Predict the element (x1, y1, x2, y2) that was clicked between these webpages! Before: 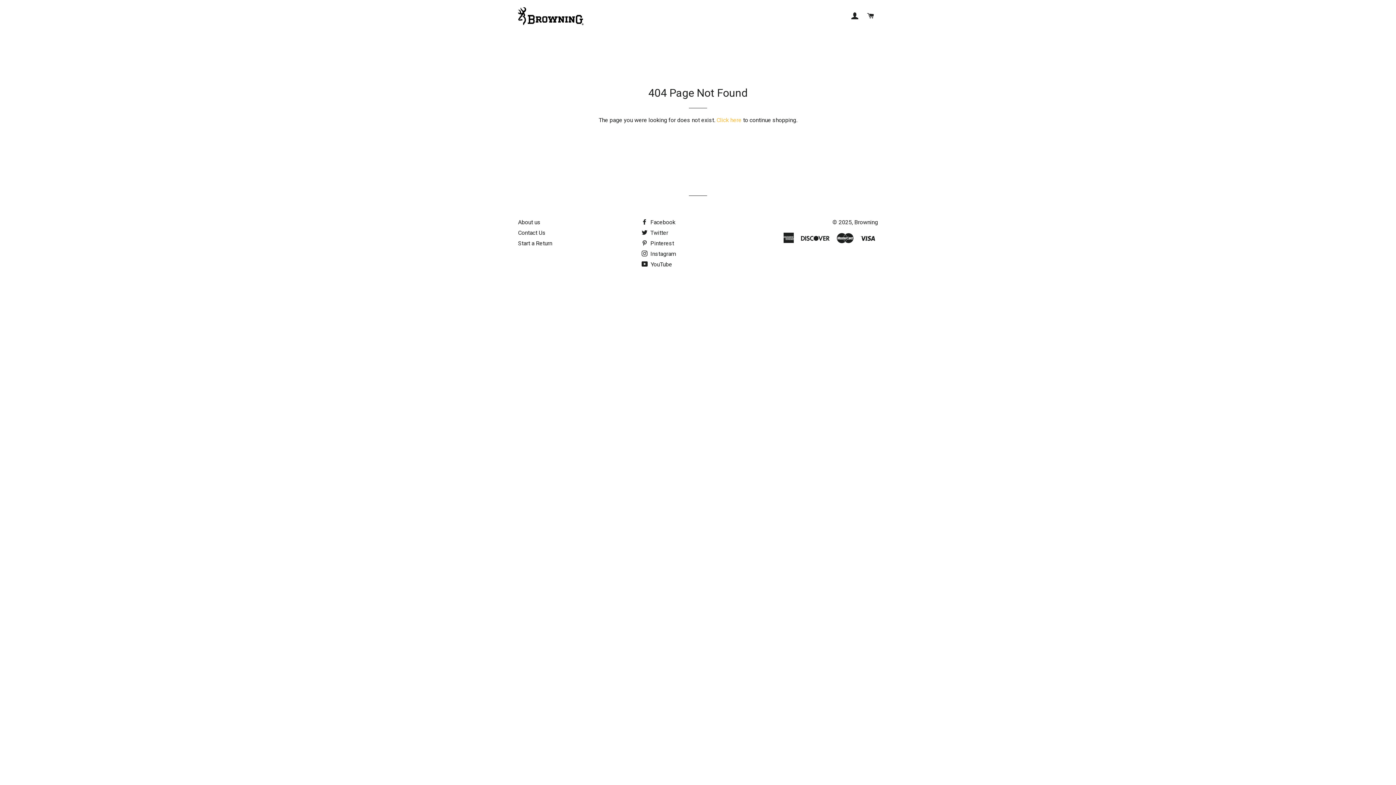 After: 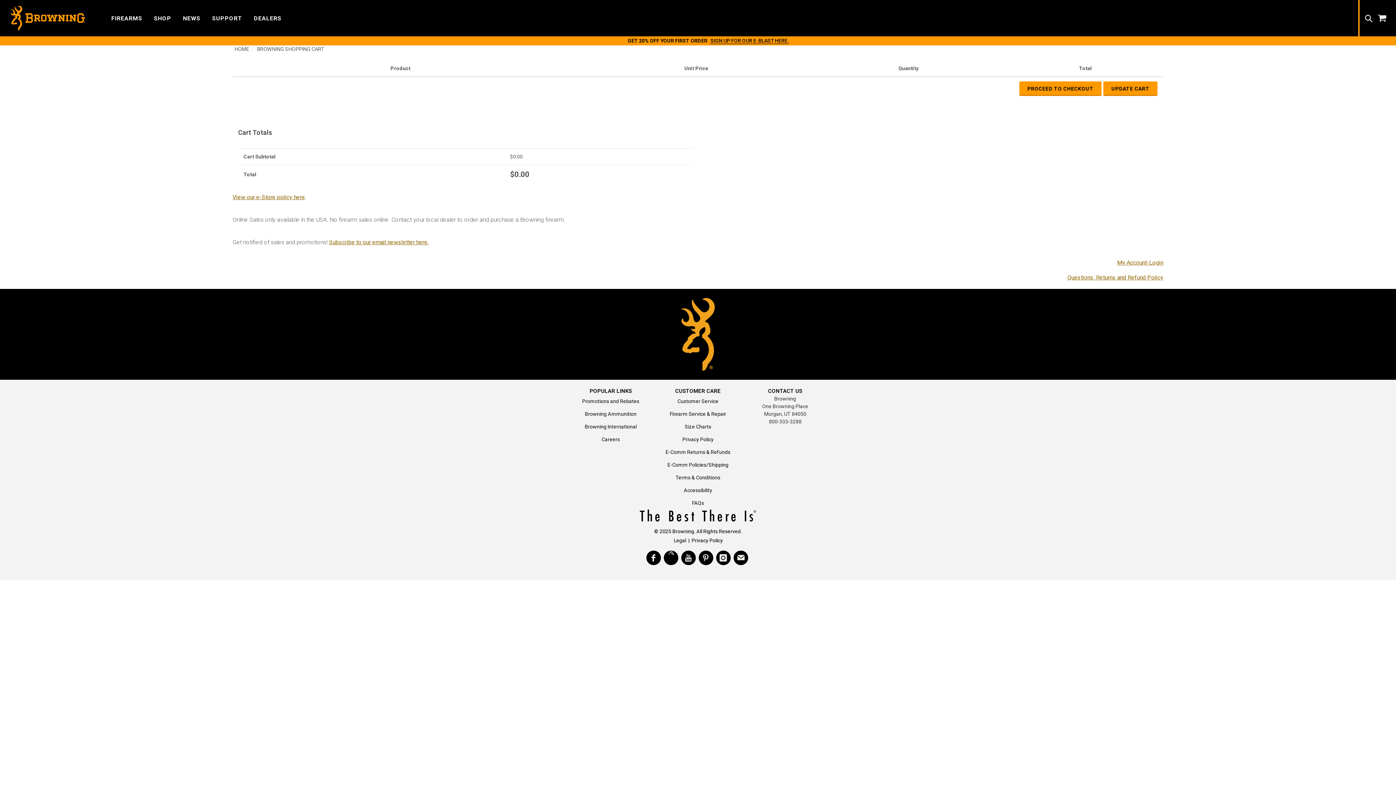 Action: bbox: (864, 5, 877, 27) label: CART